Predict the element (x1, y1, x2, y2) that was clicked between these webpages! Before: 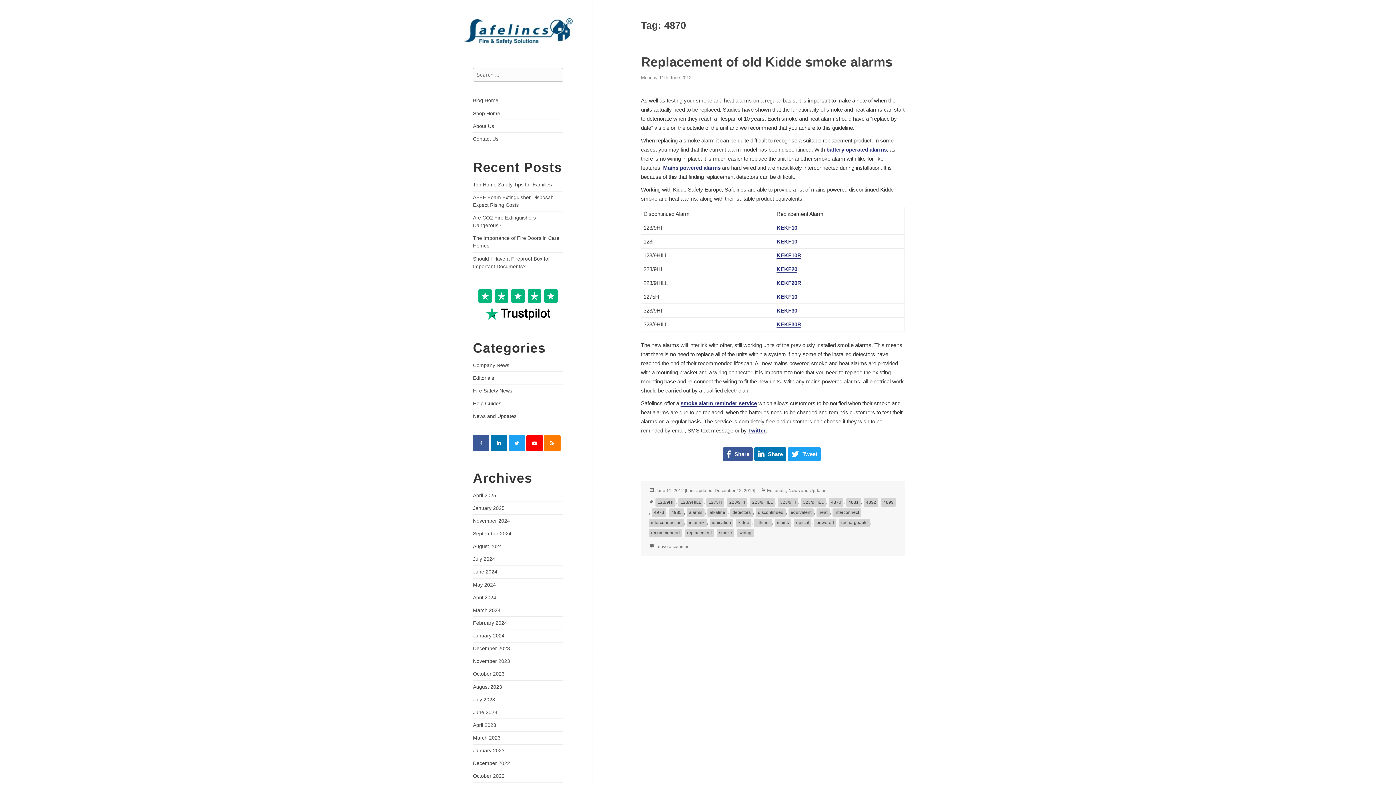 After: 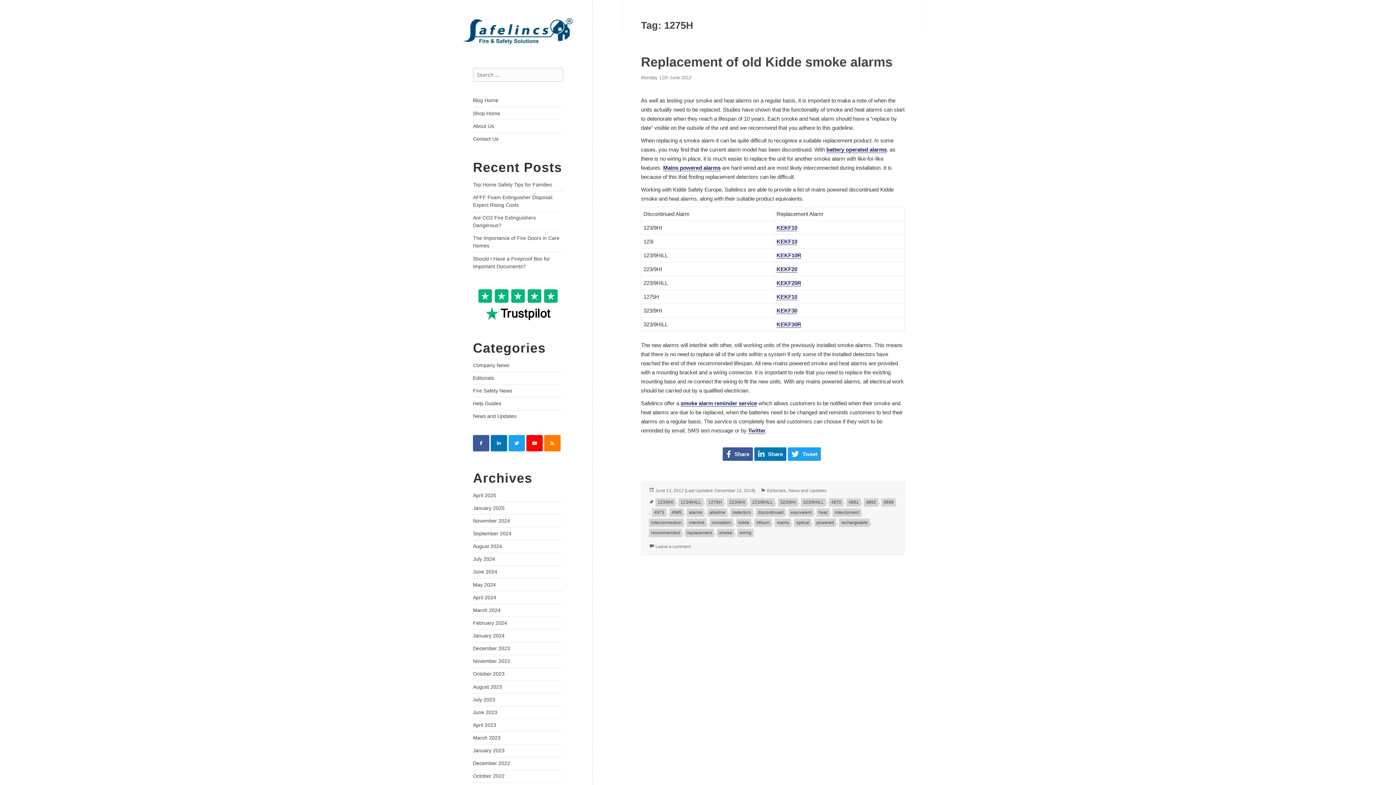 Action: bbox: (706, 498, 724, 506) label: 1275H